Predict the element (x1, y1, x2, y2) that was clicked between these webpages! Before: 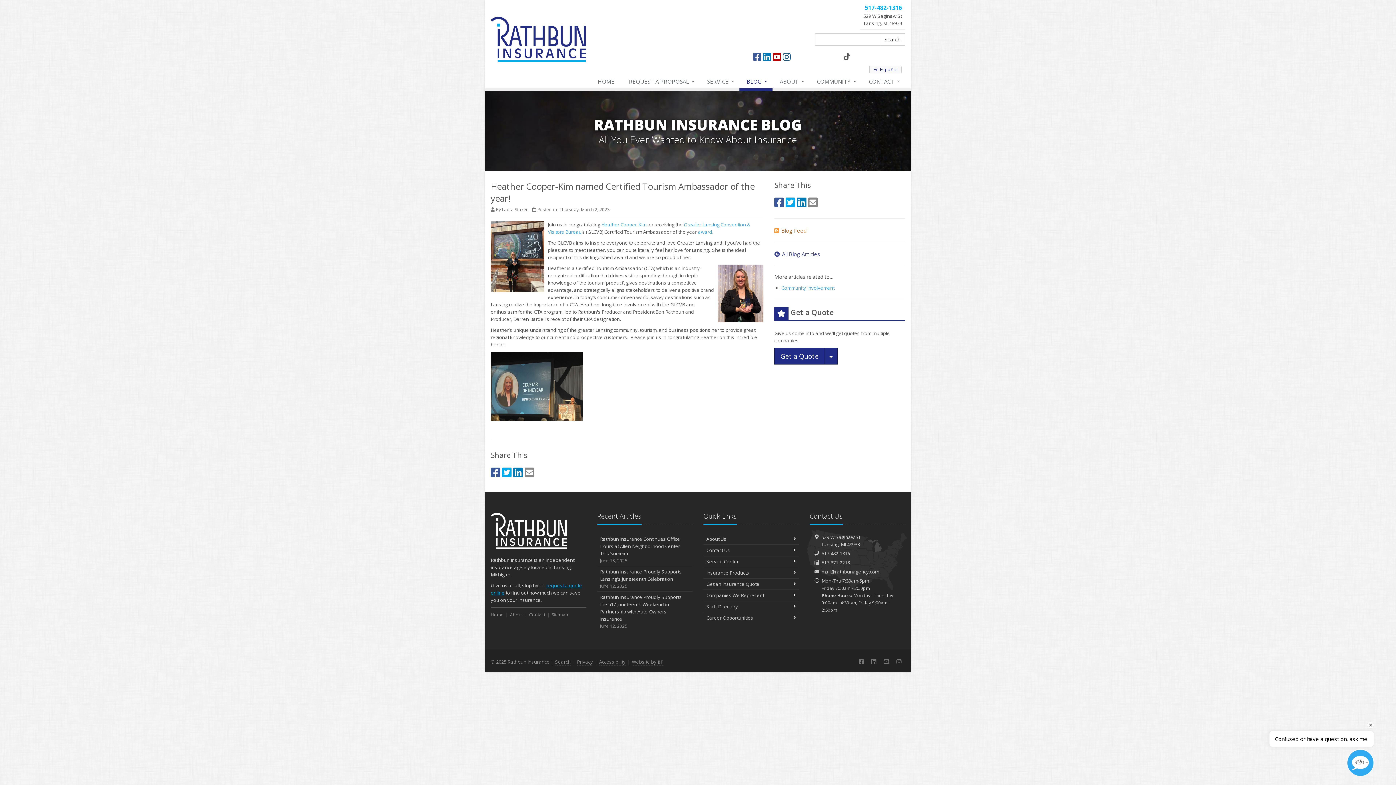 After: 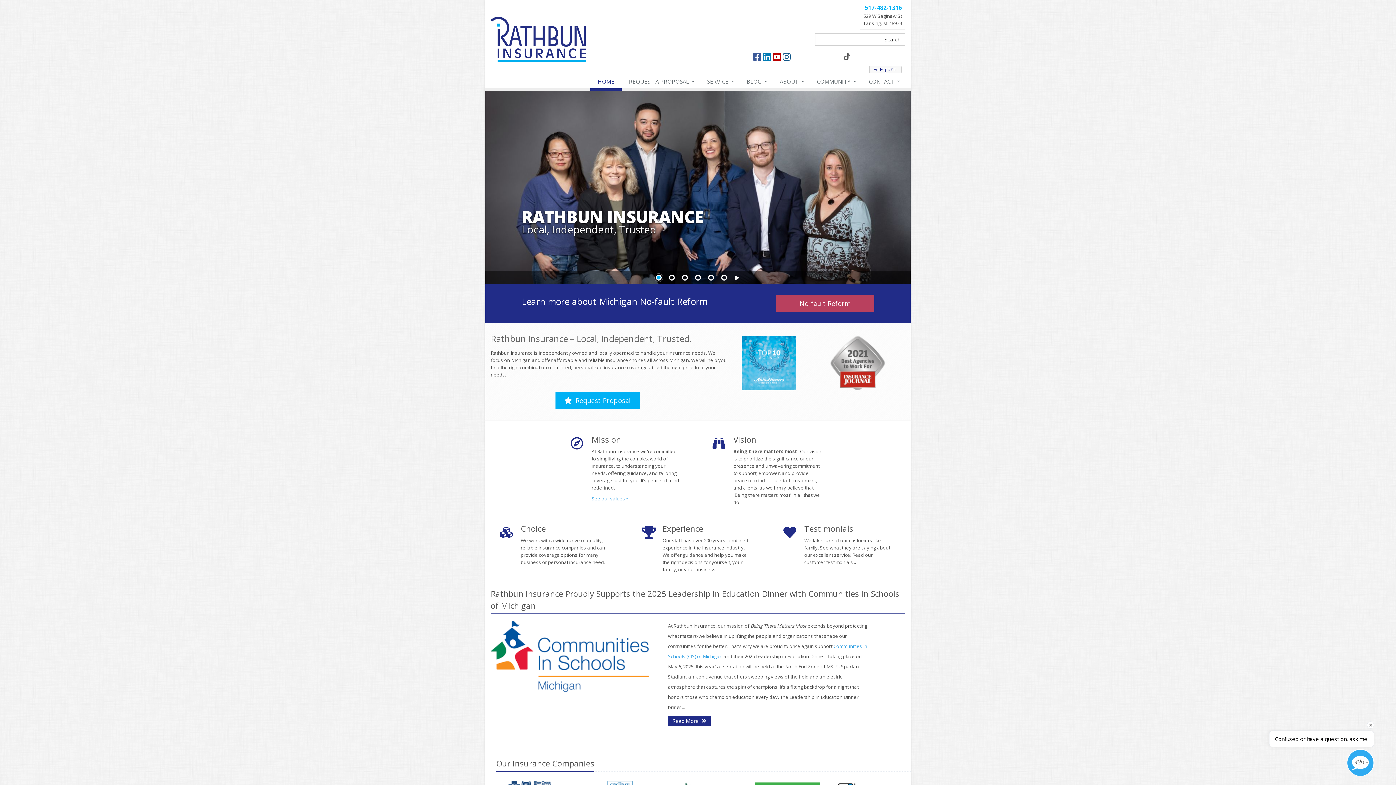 Action: bbox: (490, 527, 567, 534)